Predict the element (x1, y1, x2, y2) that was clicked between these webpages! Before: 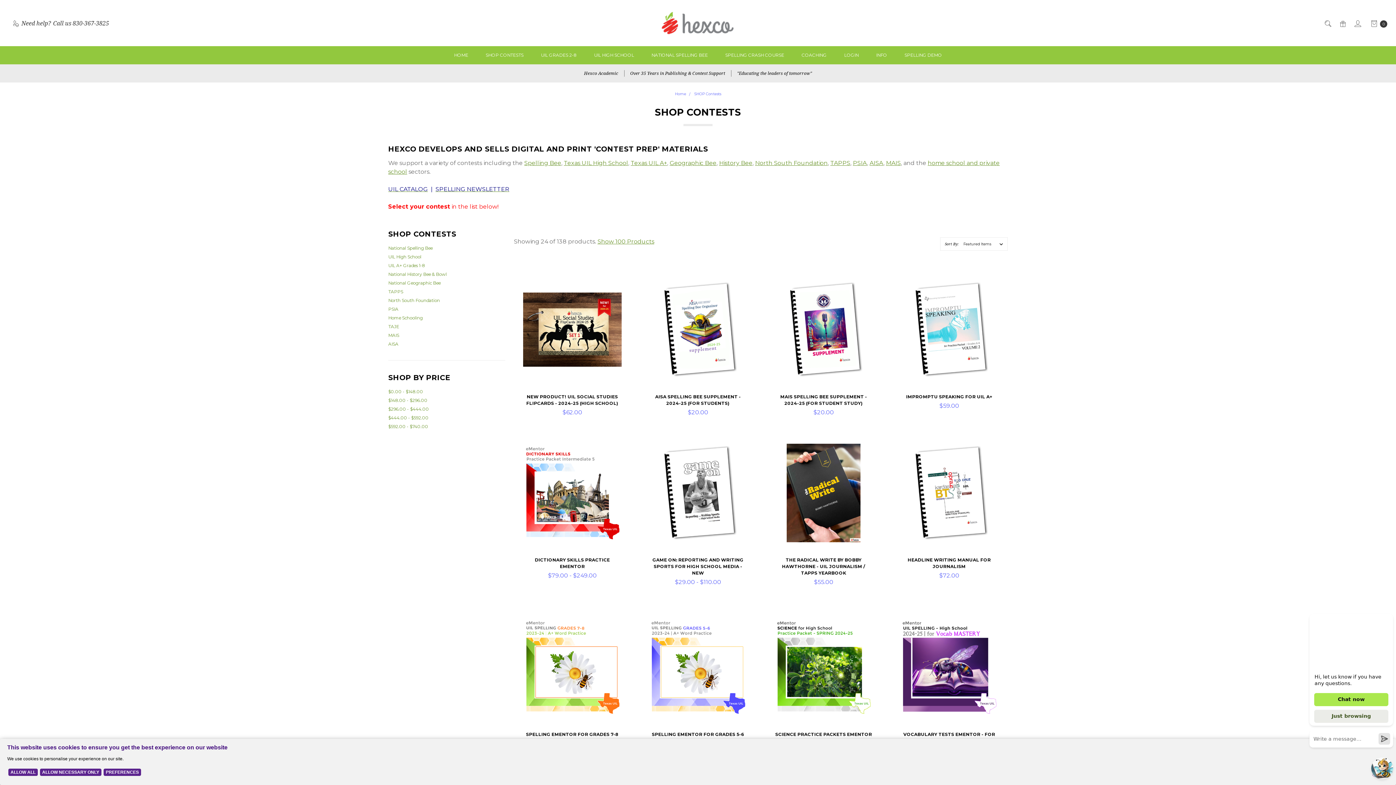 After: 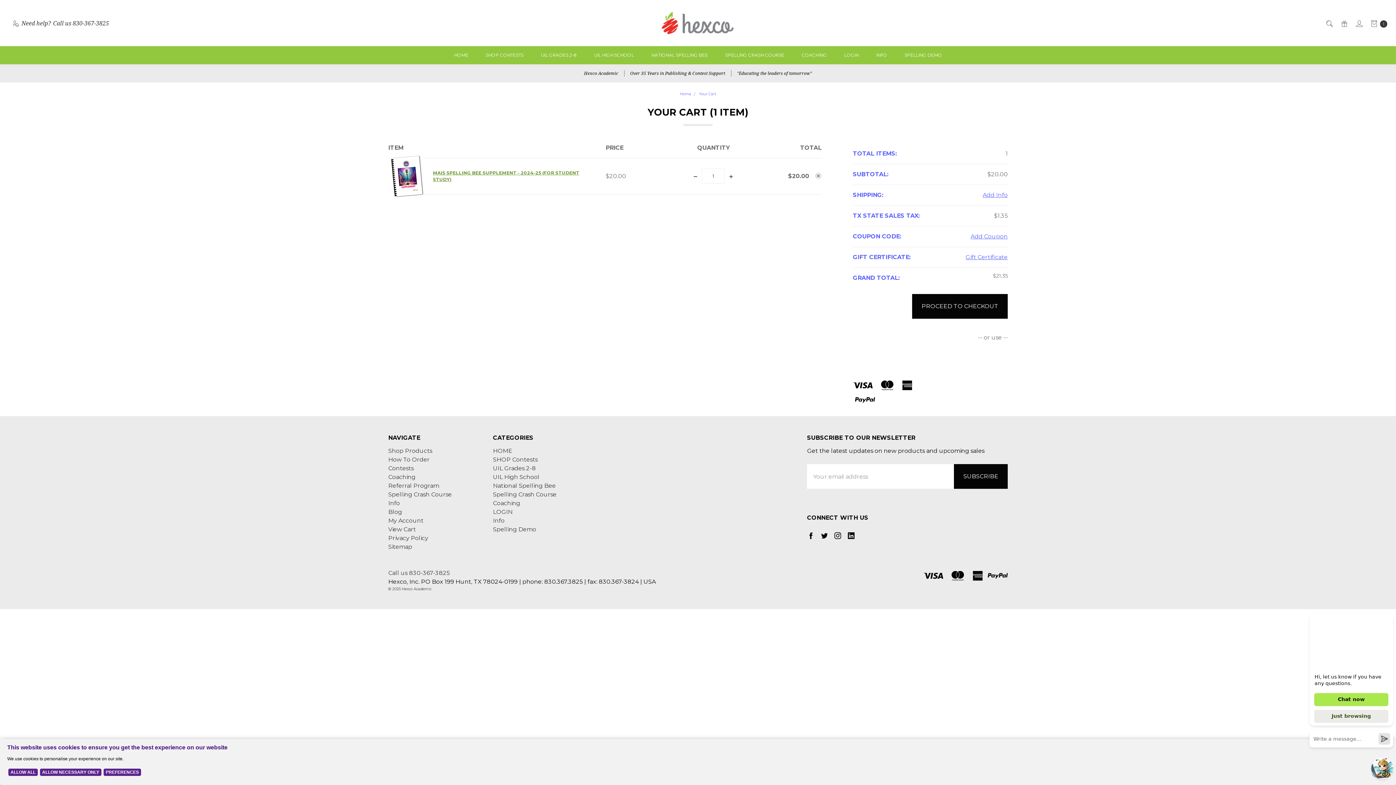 Action: label: ADD TO CART bbox: (774, 355, 873, 379)